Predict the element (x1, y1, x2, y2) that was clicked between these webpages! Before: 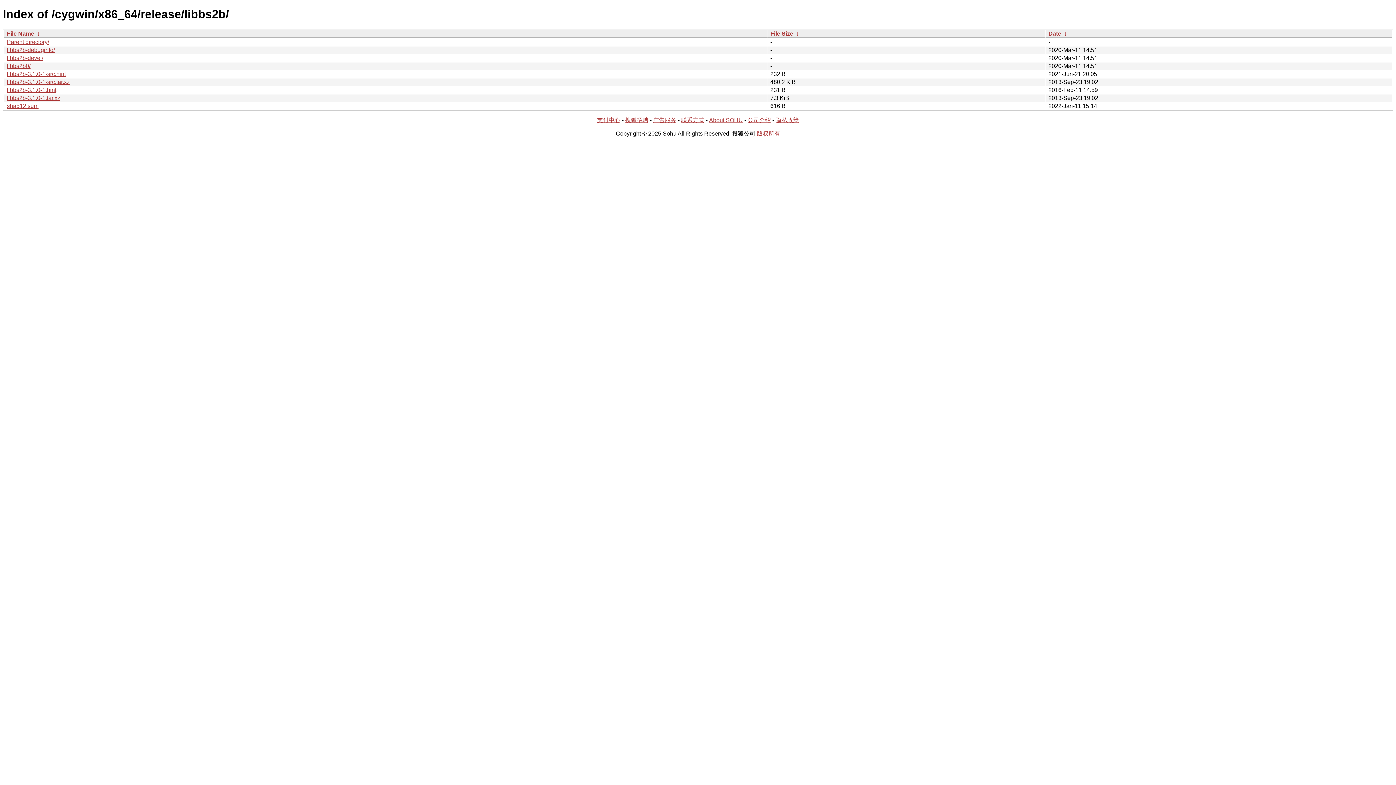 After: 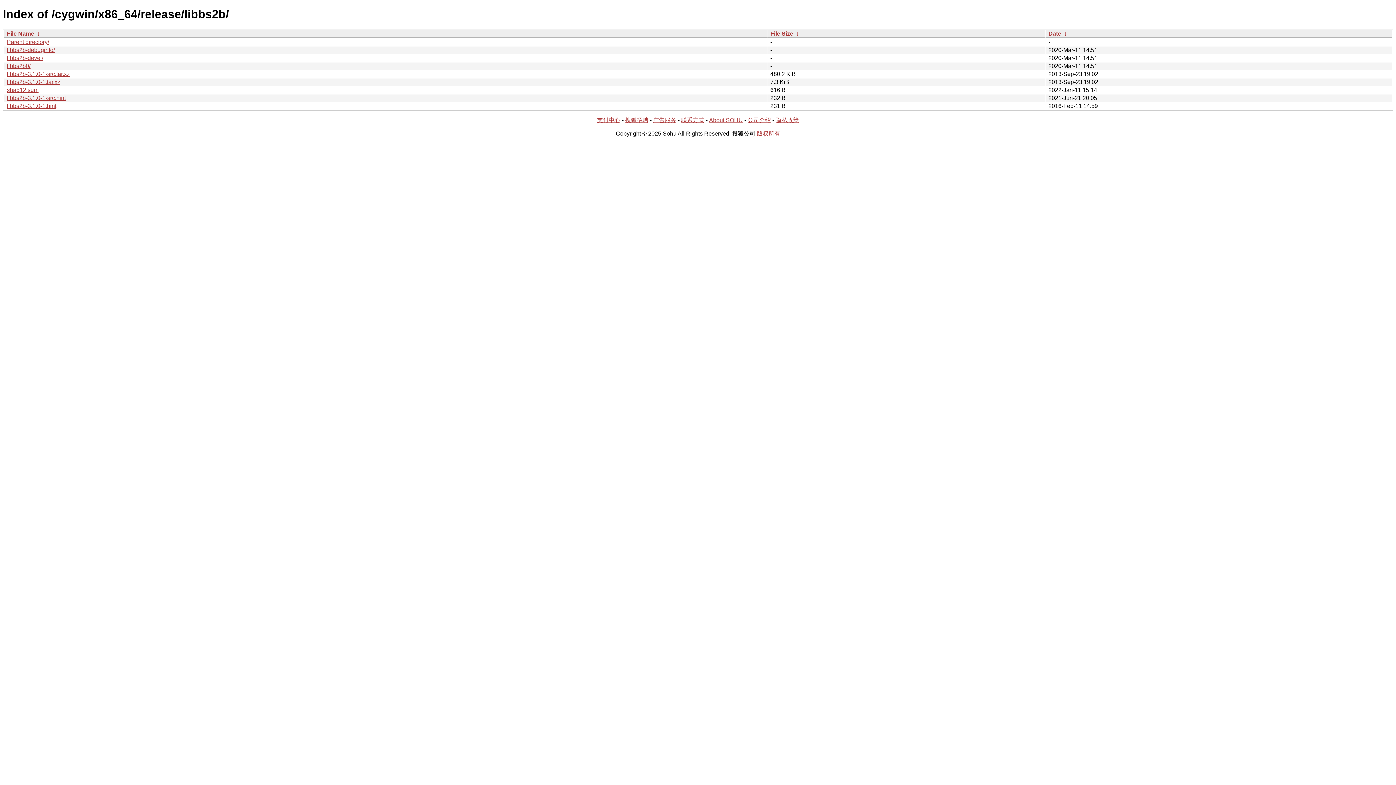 Action: label:  ↓  bbox: (794, 30, 800, 36)